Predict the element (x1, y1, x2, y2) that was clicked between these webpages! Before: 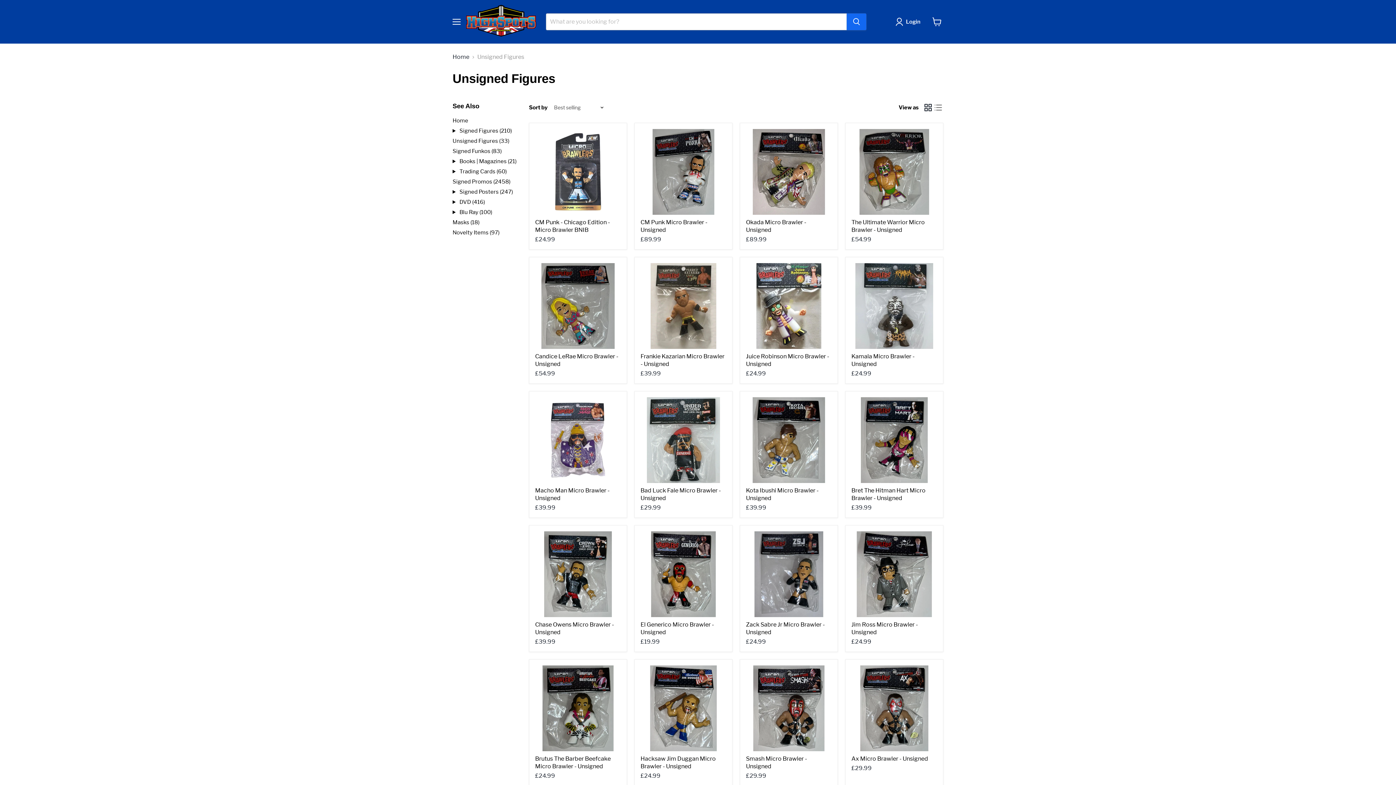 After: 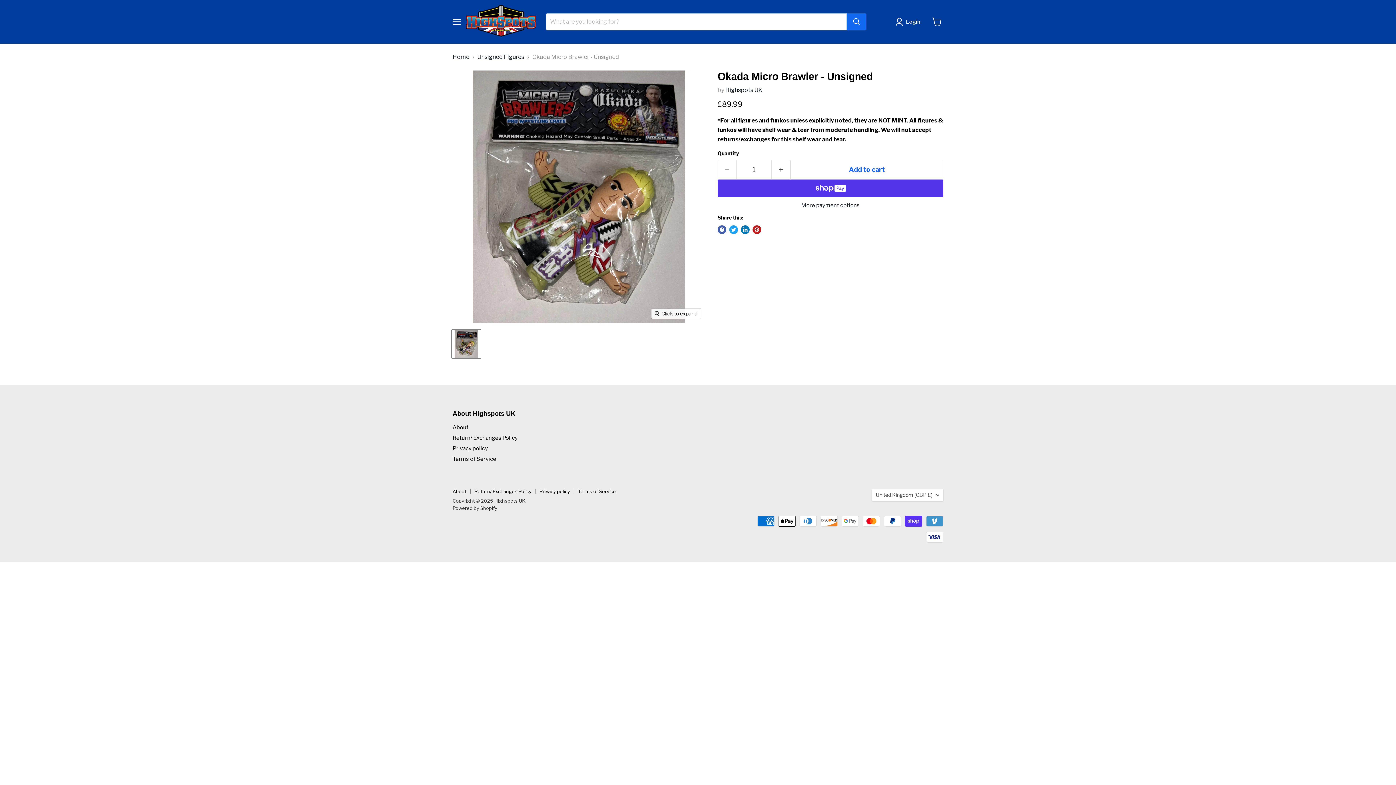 Action: bbox: (746, 129, 832, 214) label: /products/okada-micro-brawler-unsigned